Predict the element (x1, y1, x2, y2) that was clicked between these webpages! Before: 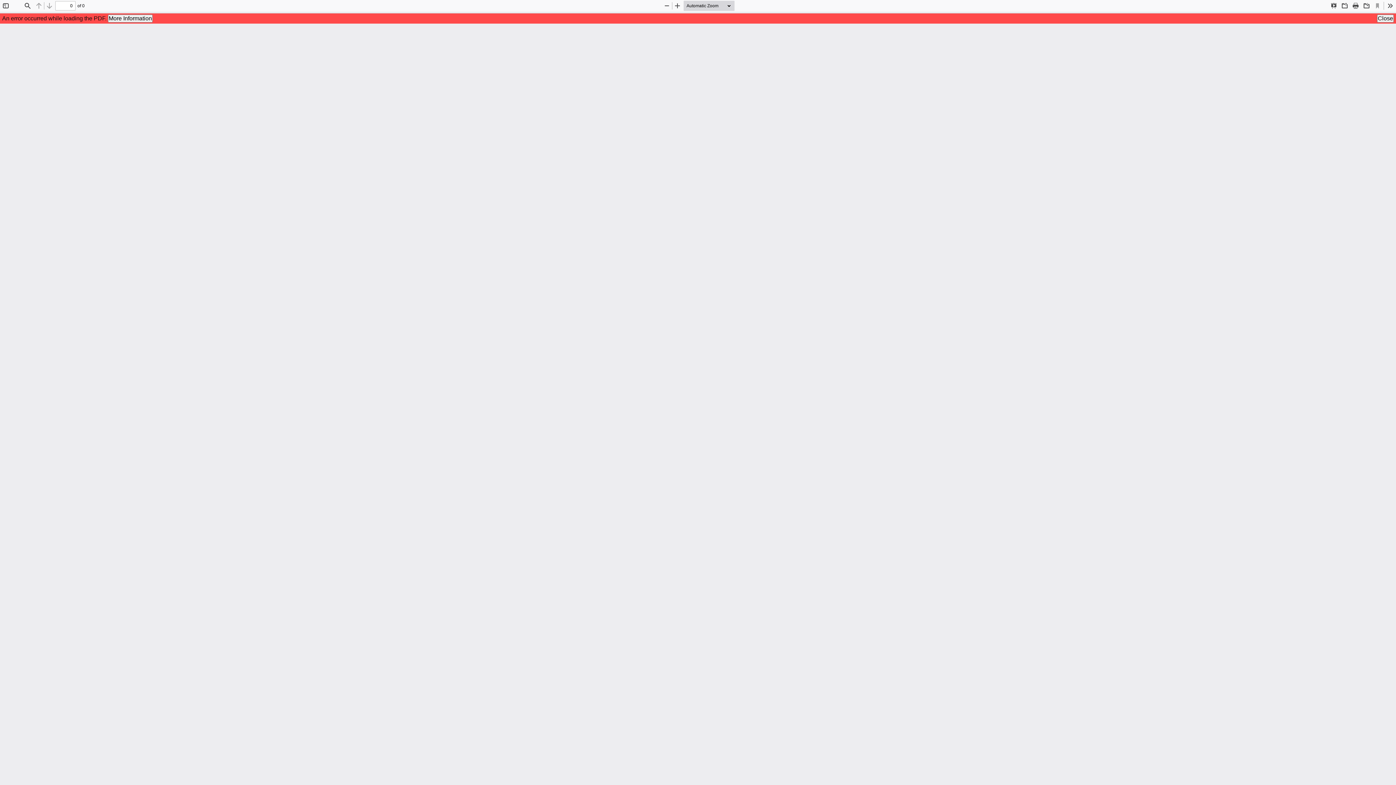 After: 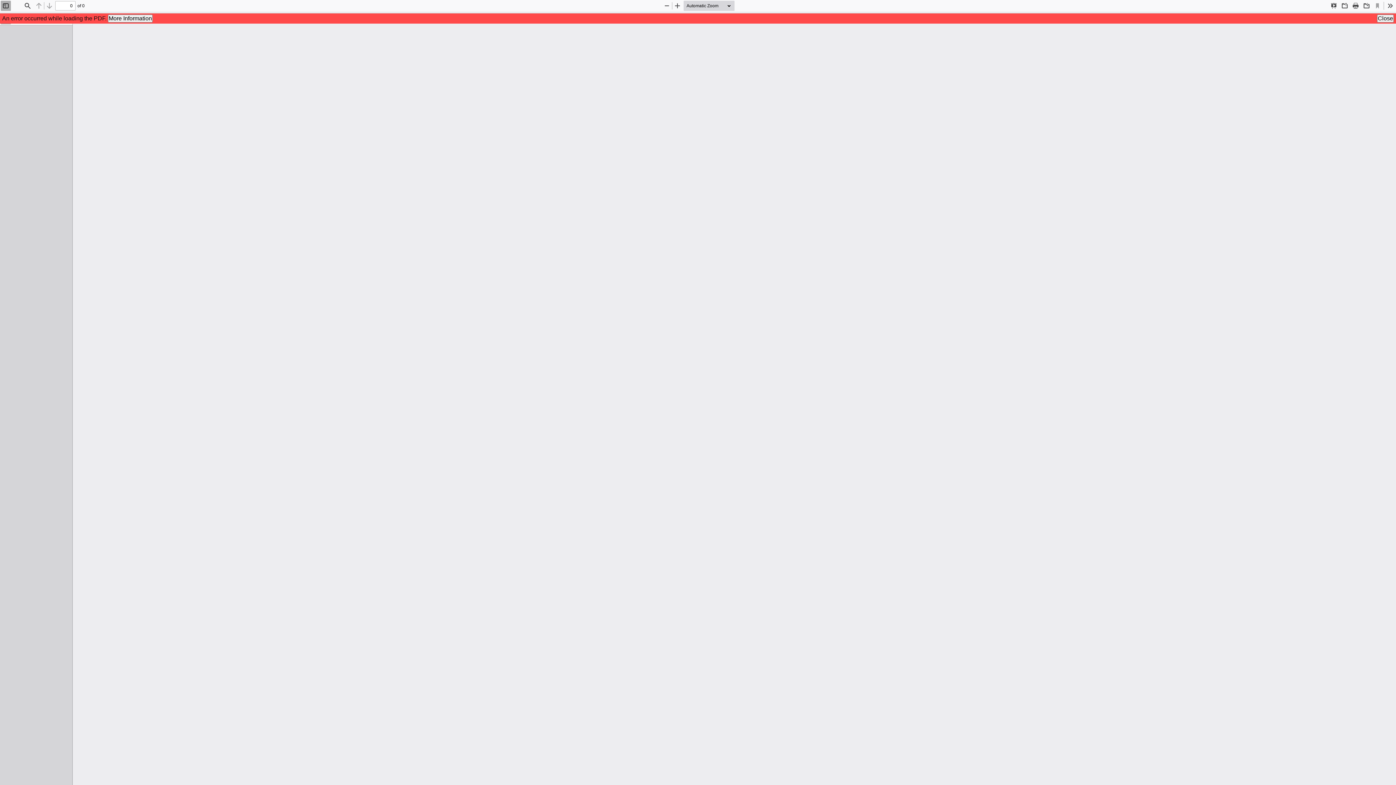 Action: label: Toggle Sidebar bbox: (0, 0, 10, 10)